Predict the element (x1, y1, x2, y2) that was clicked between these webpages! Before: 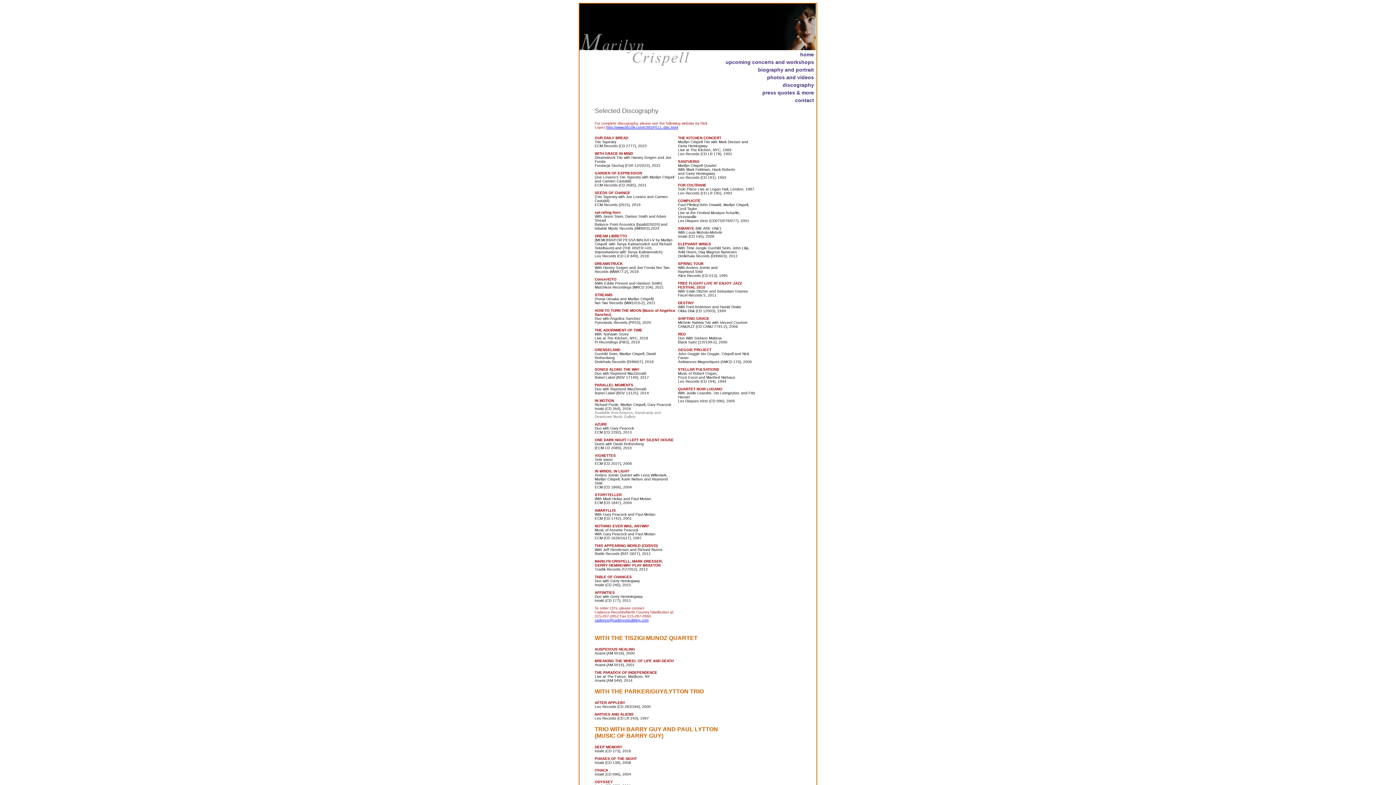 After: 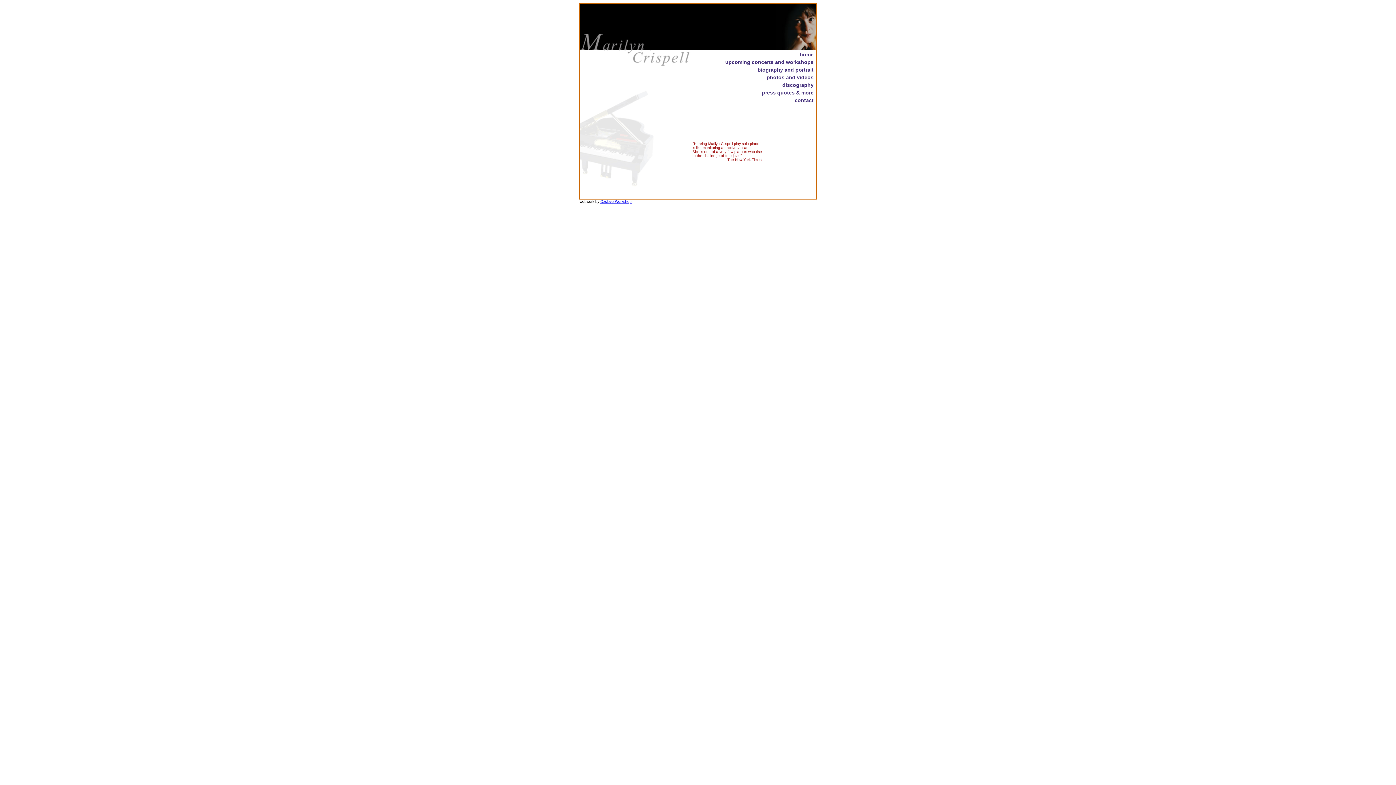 Action: label: home bbox: (693, 50, 814, 58)